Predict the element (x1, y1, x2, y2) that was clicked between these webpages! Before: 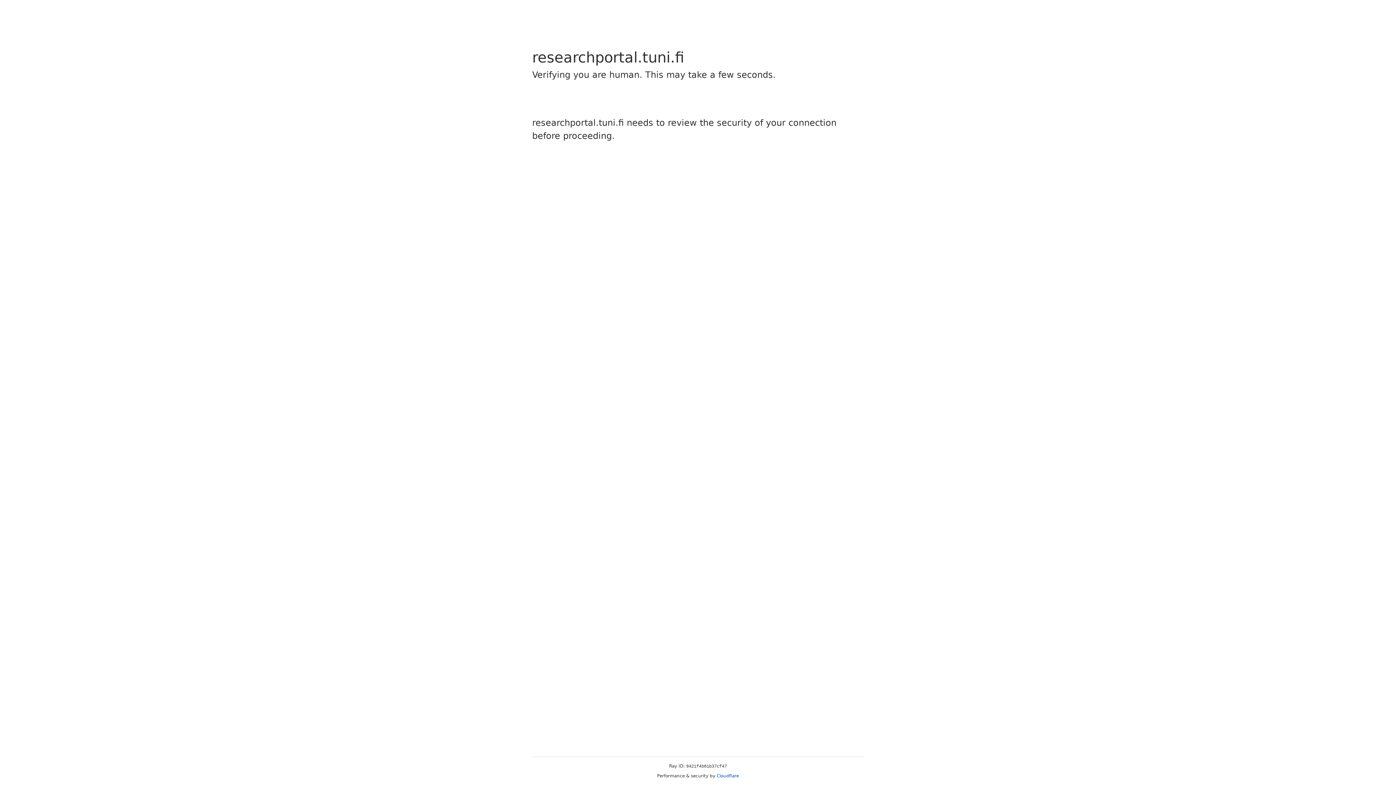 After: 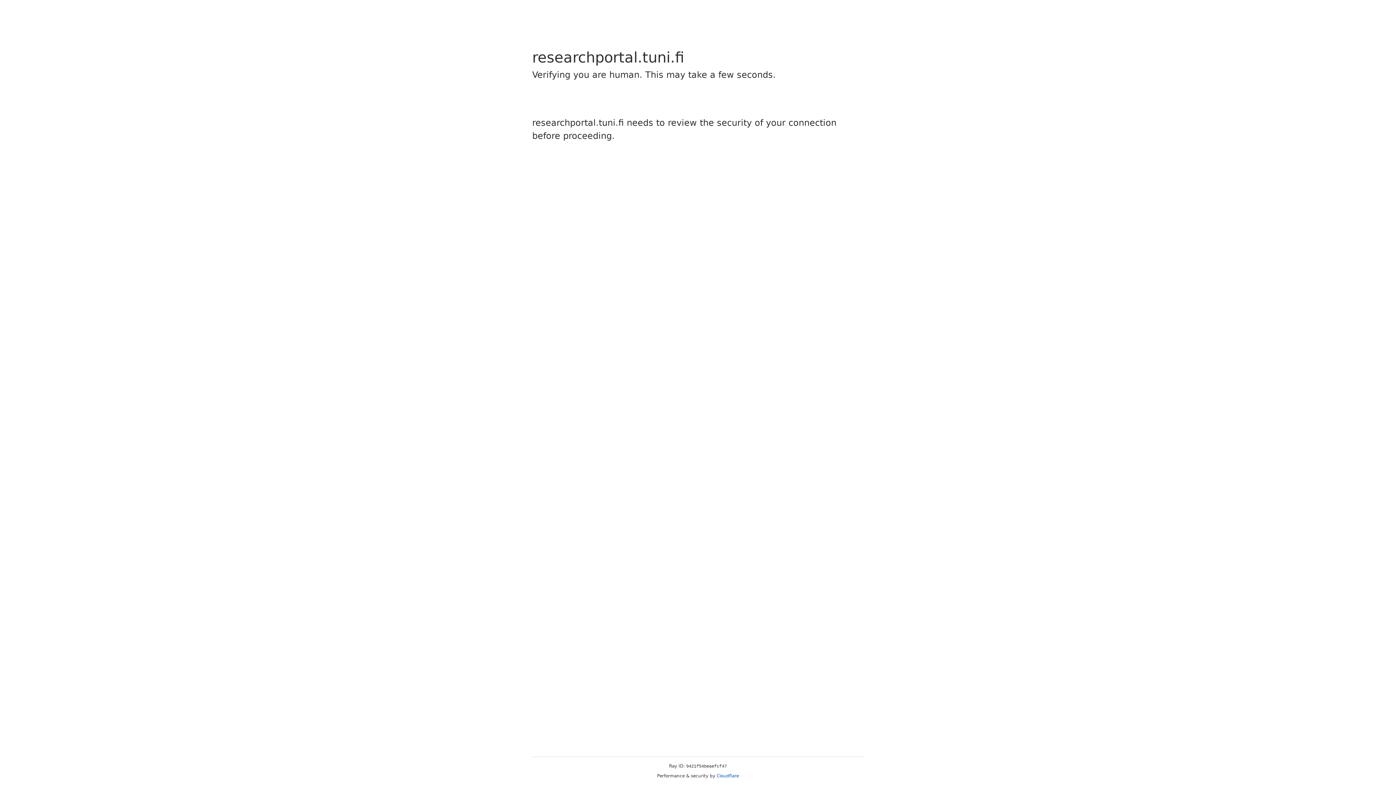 Action: bbox: (716, 773, 739, 778) label: Cloudflare